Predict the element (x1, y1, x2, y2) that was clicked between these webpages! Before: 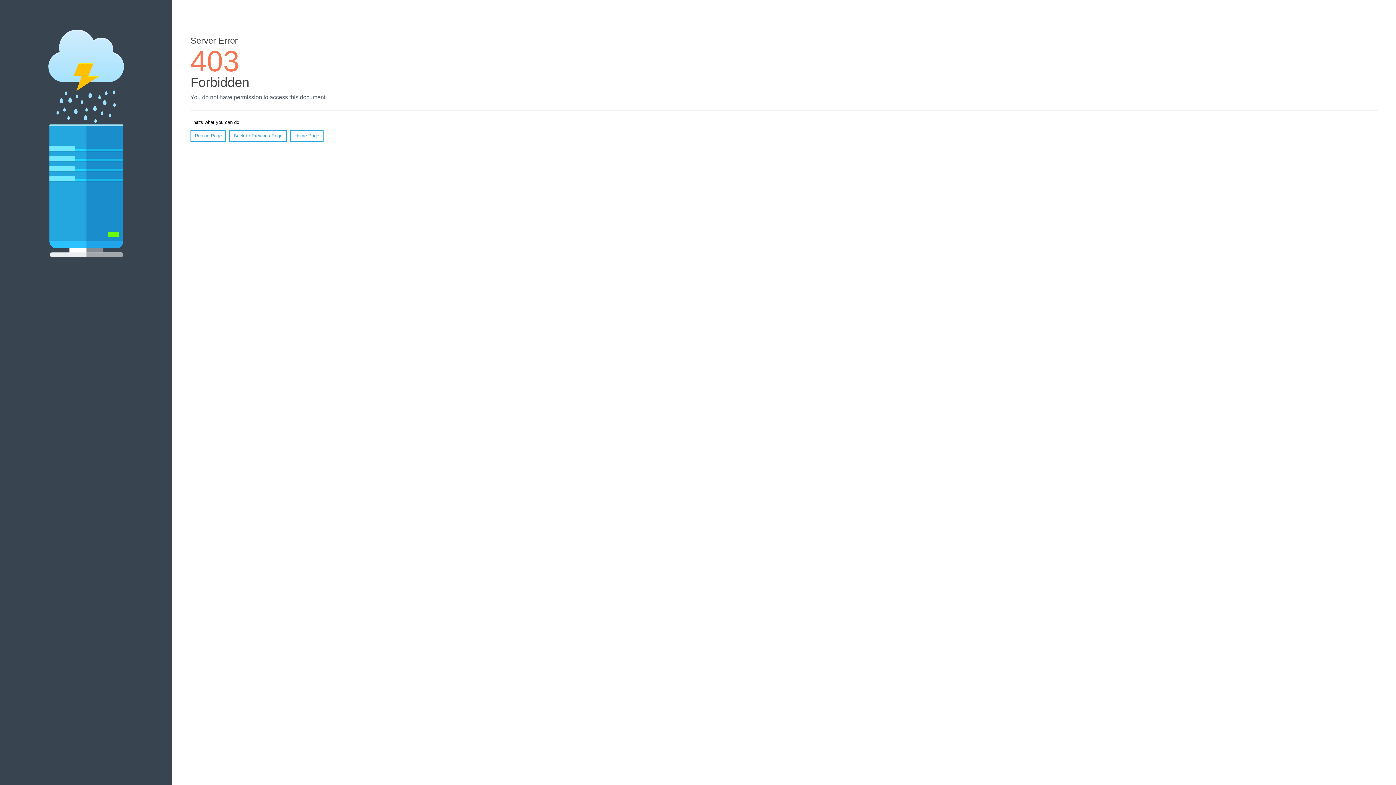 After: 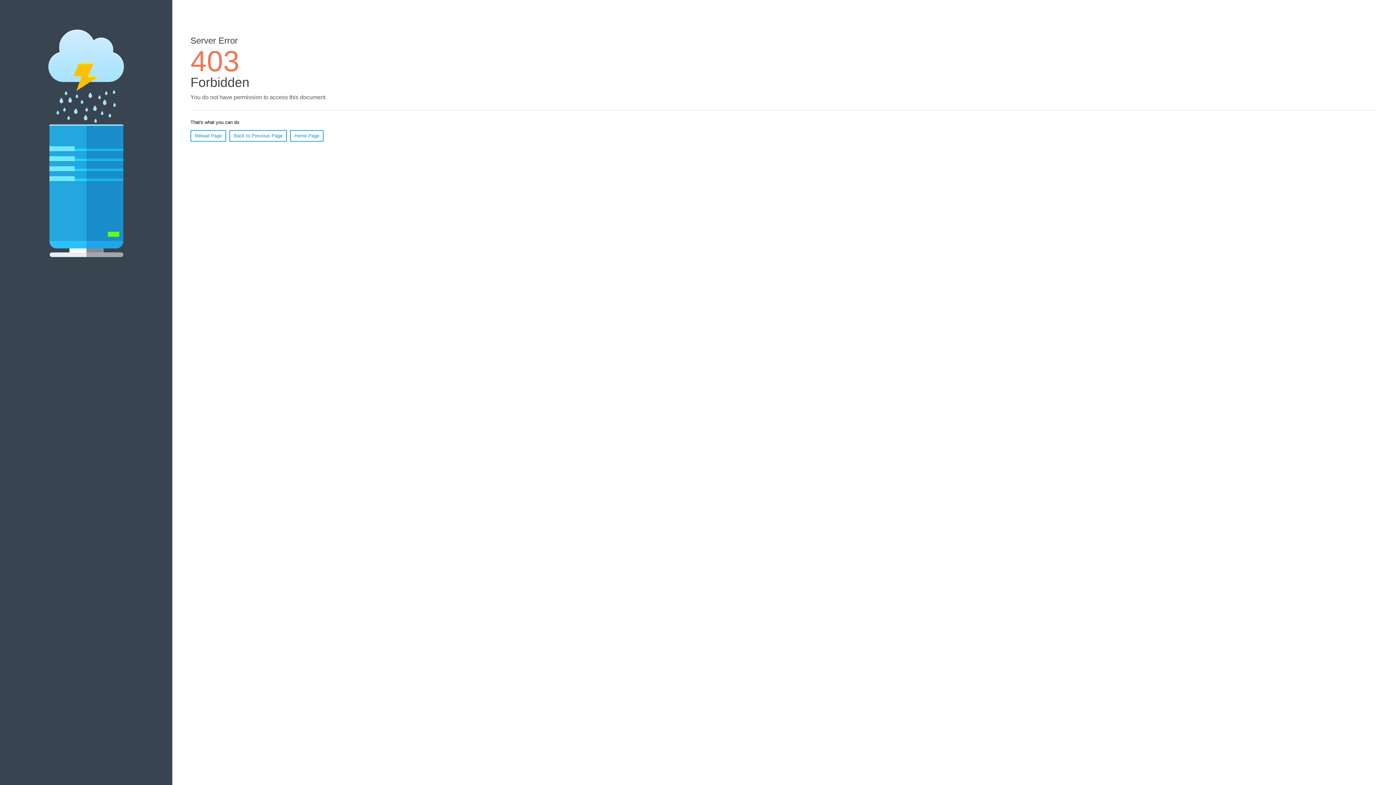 Action: label: Home Page bbox: (290, 130, 323, 141)